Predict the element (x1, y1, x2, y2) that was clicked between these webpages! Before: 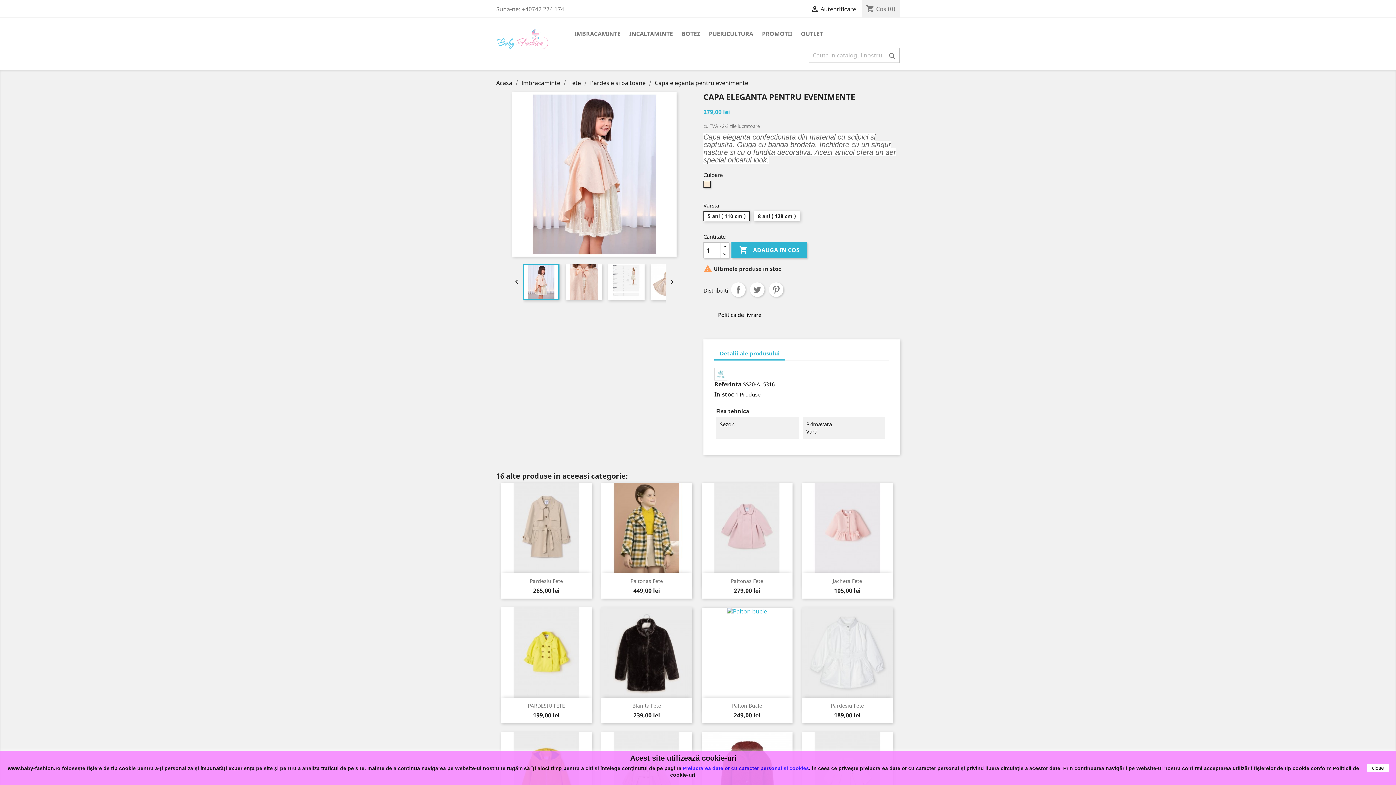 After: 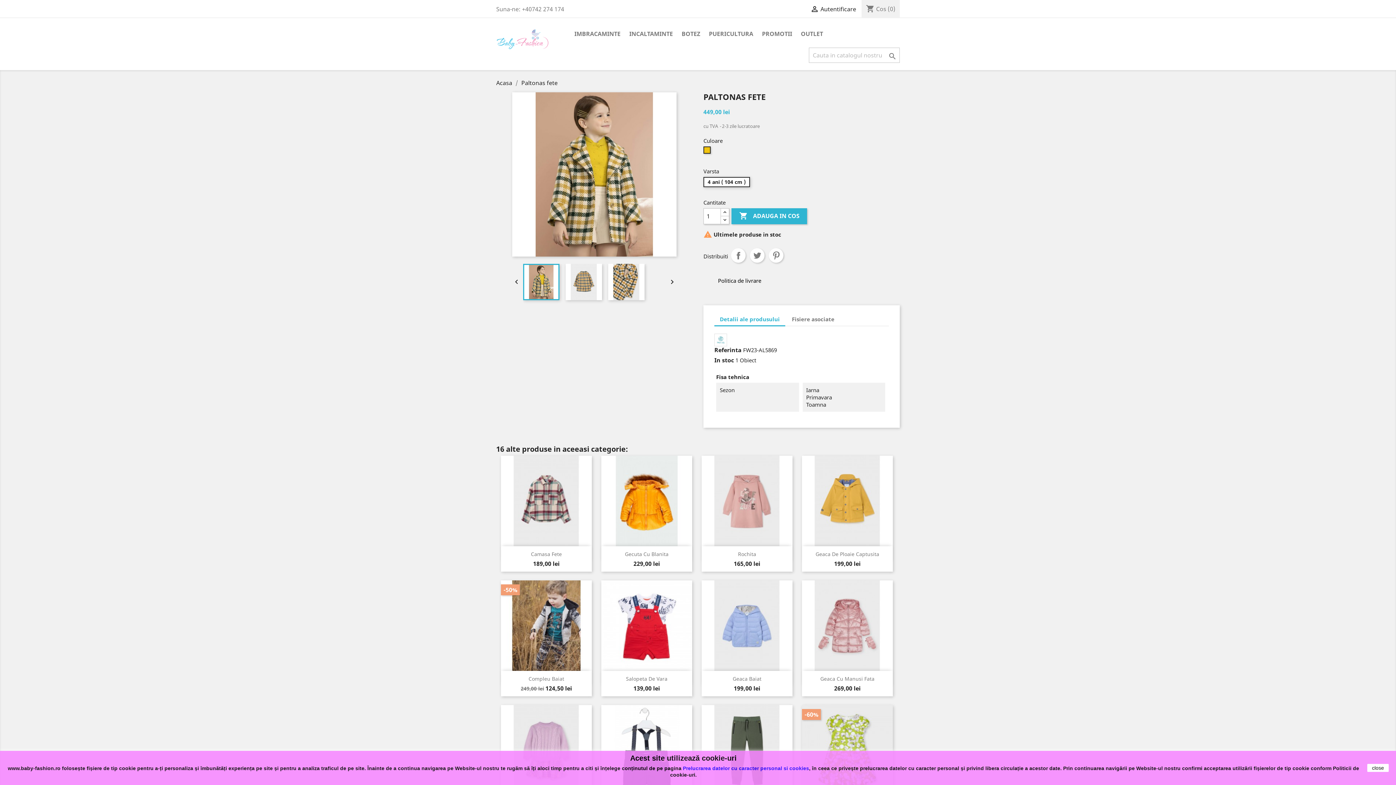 Action: bbox: (601, 483, 692, 573)